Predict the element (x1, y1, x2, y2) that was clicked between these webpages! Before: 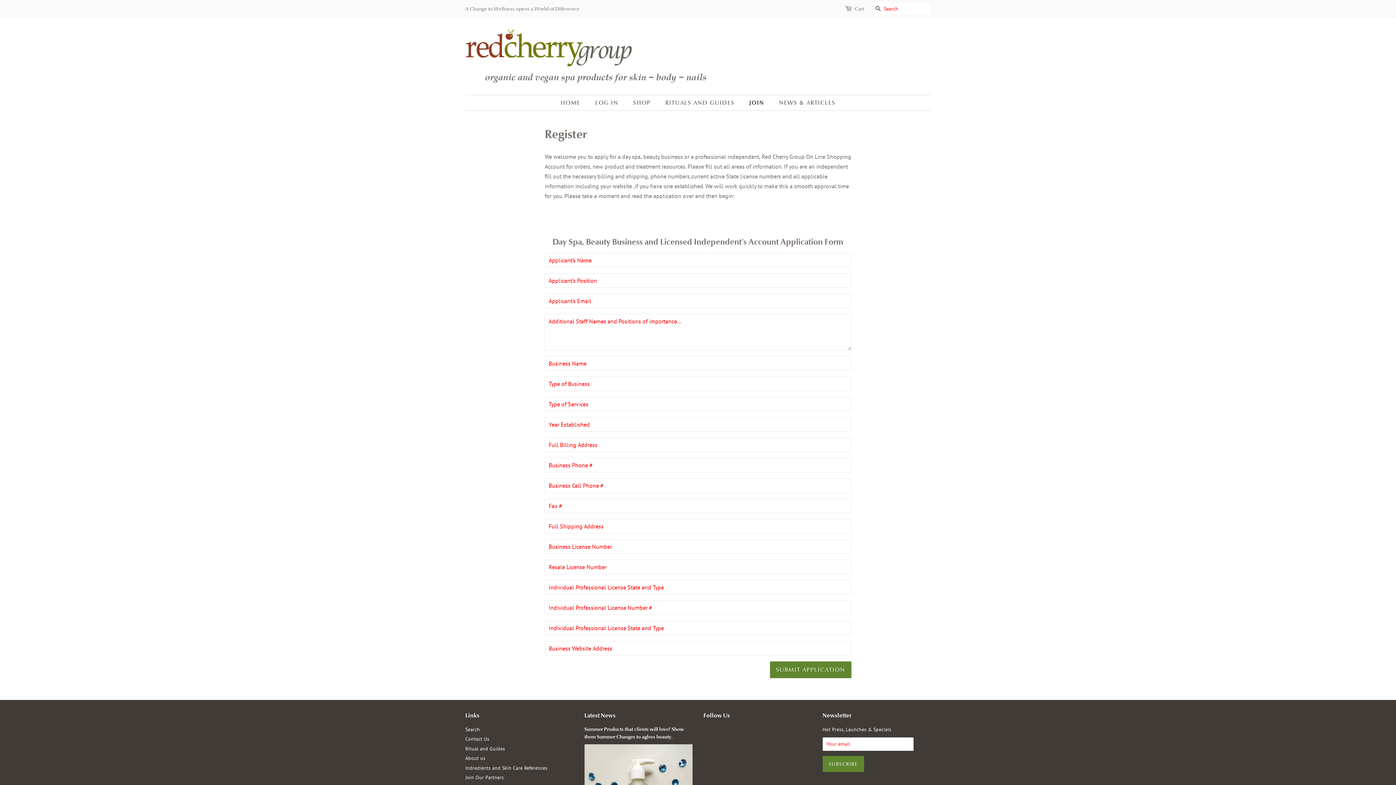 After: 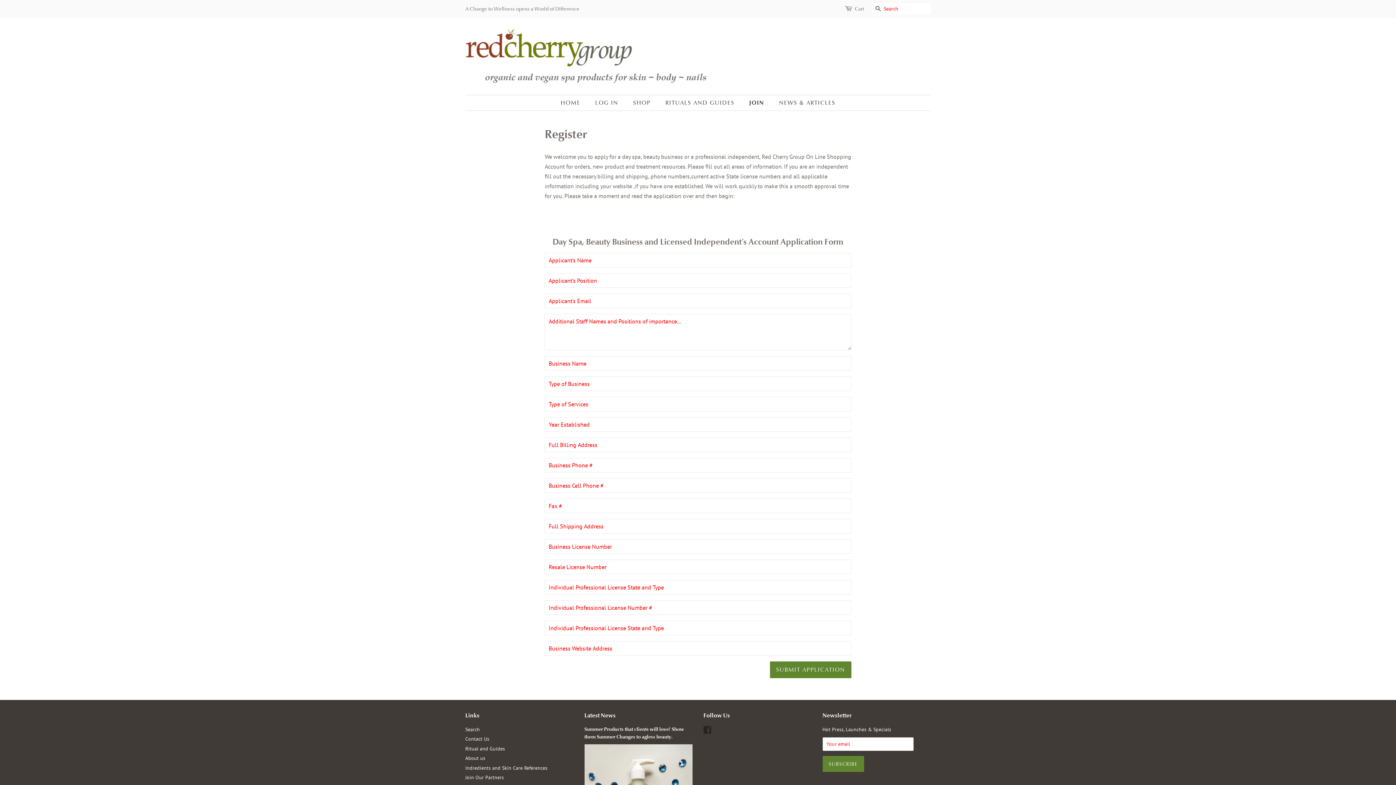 Action: bbox: (703, 728, 712, 734) label: Facebook